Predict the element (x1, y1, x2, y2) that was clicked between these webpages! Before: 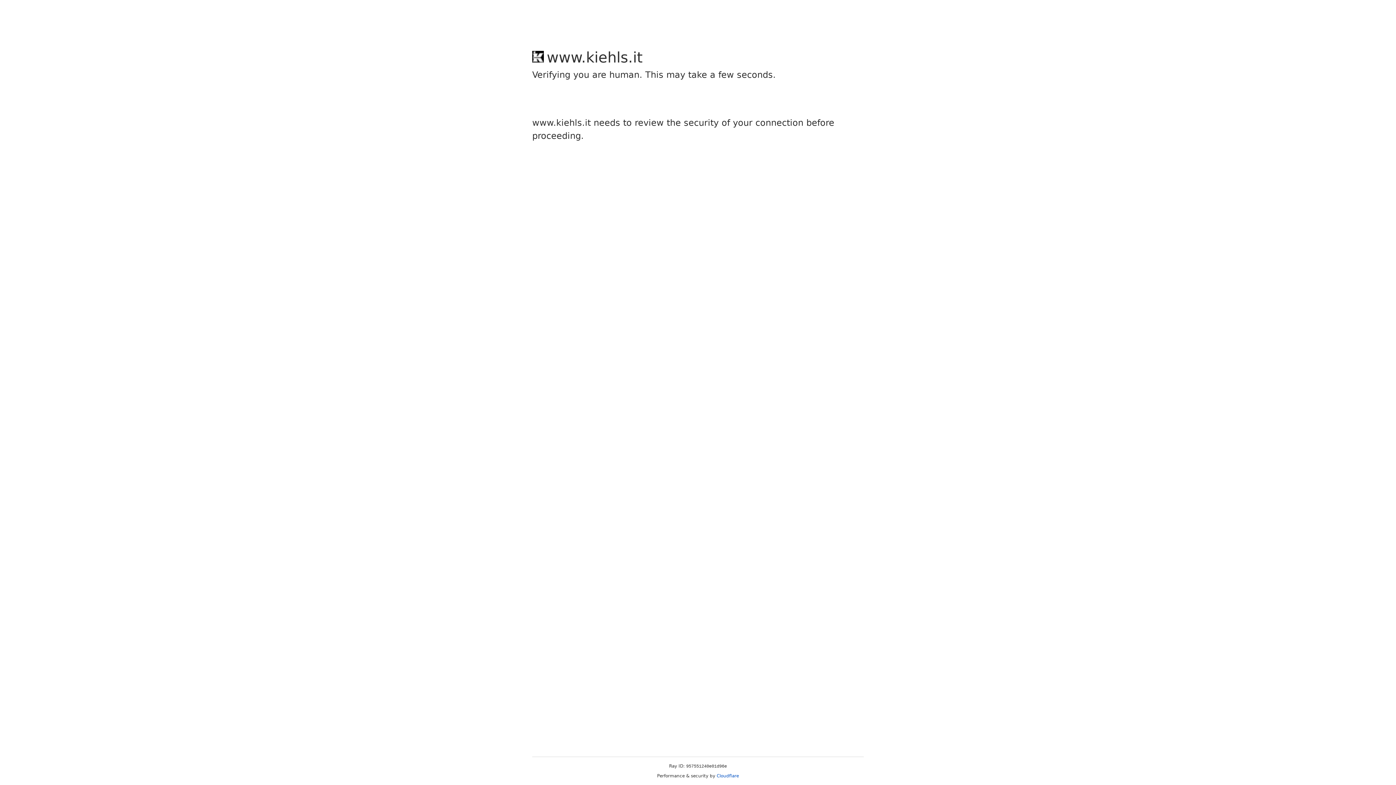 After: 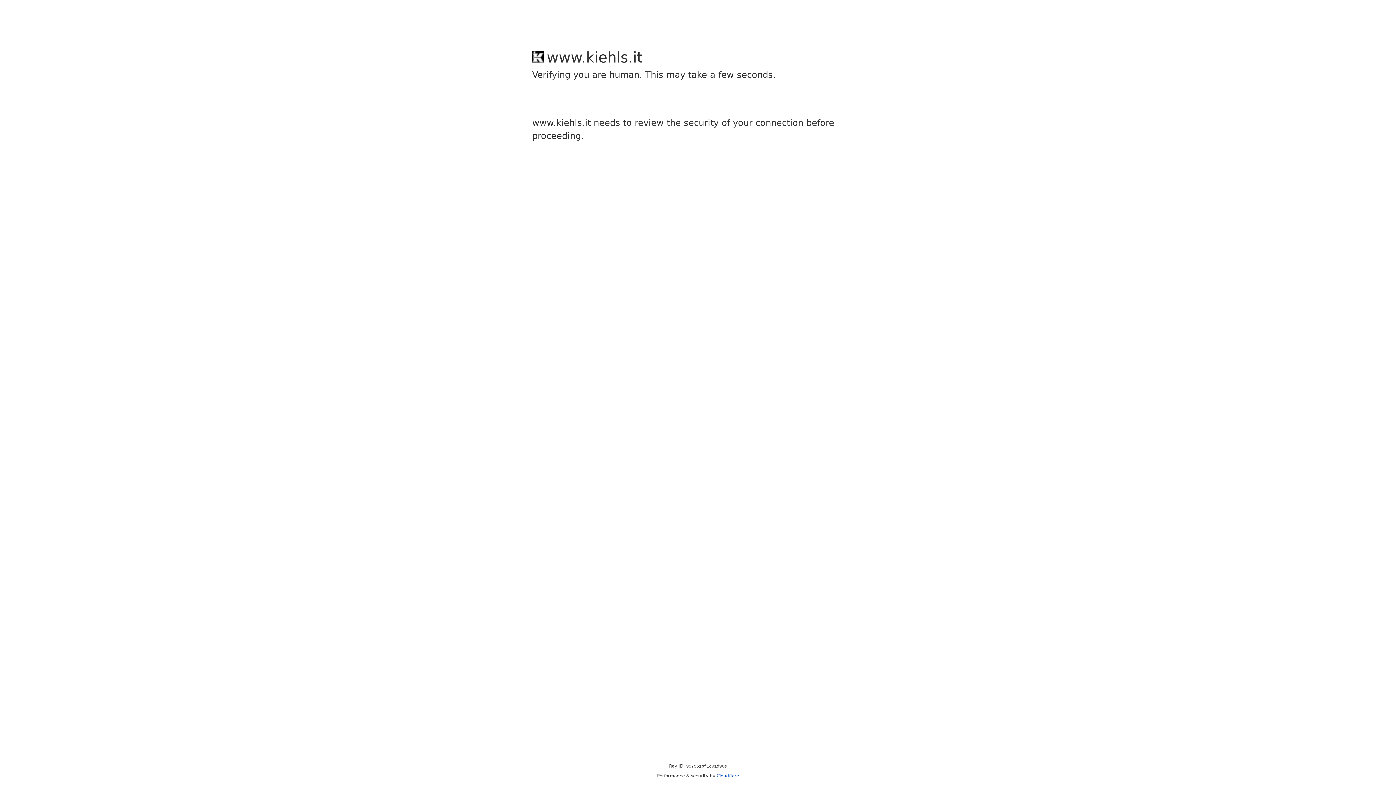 Action: label: Cloudflare bbox: (716, 773, 739, 778)